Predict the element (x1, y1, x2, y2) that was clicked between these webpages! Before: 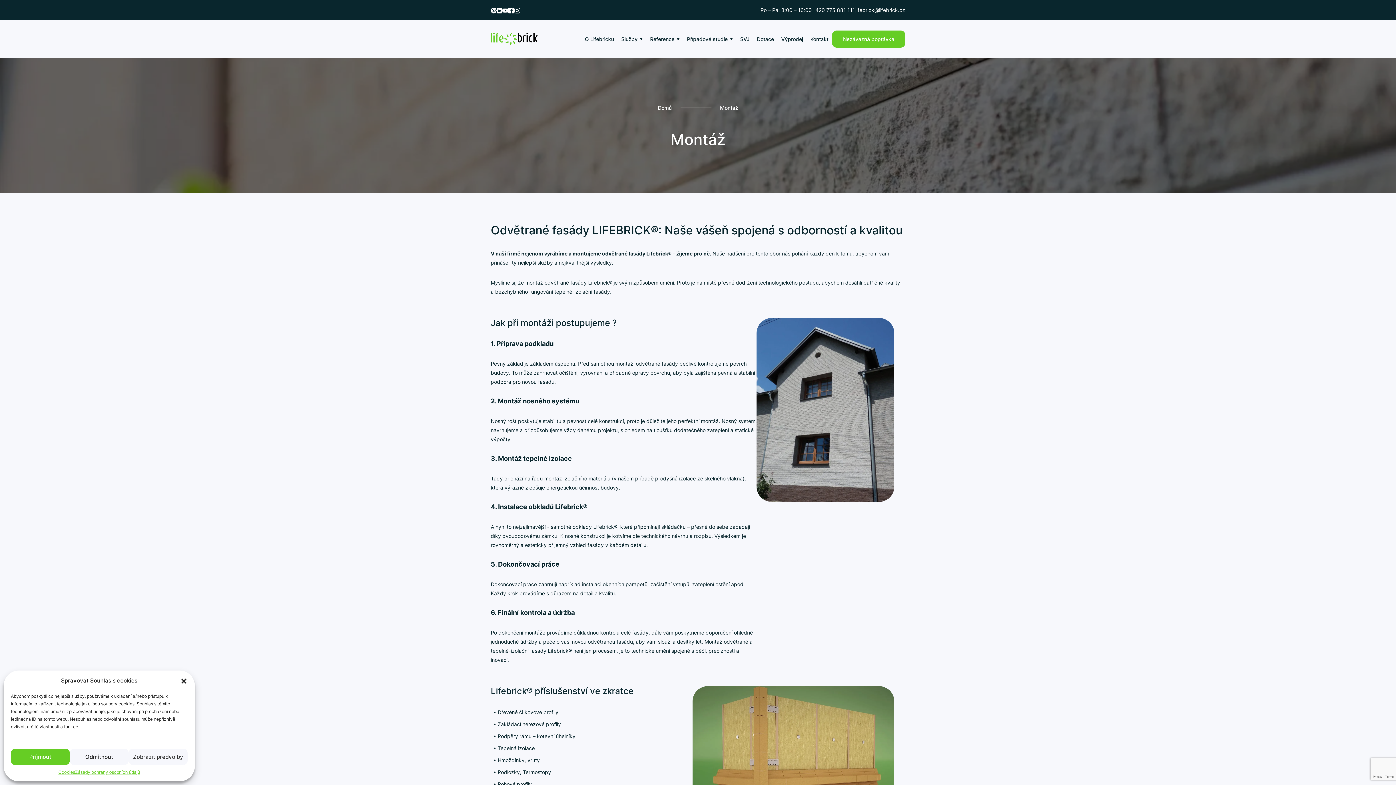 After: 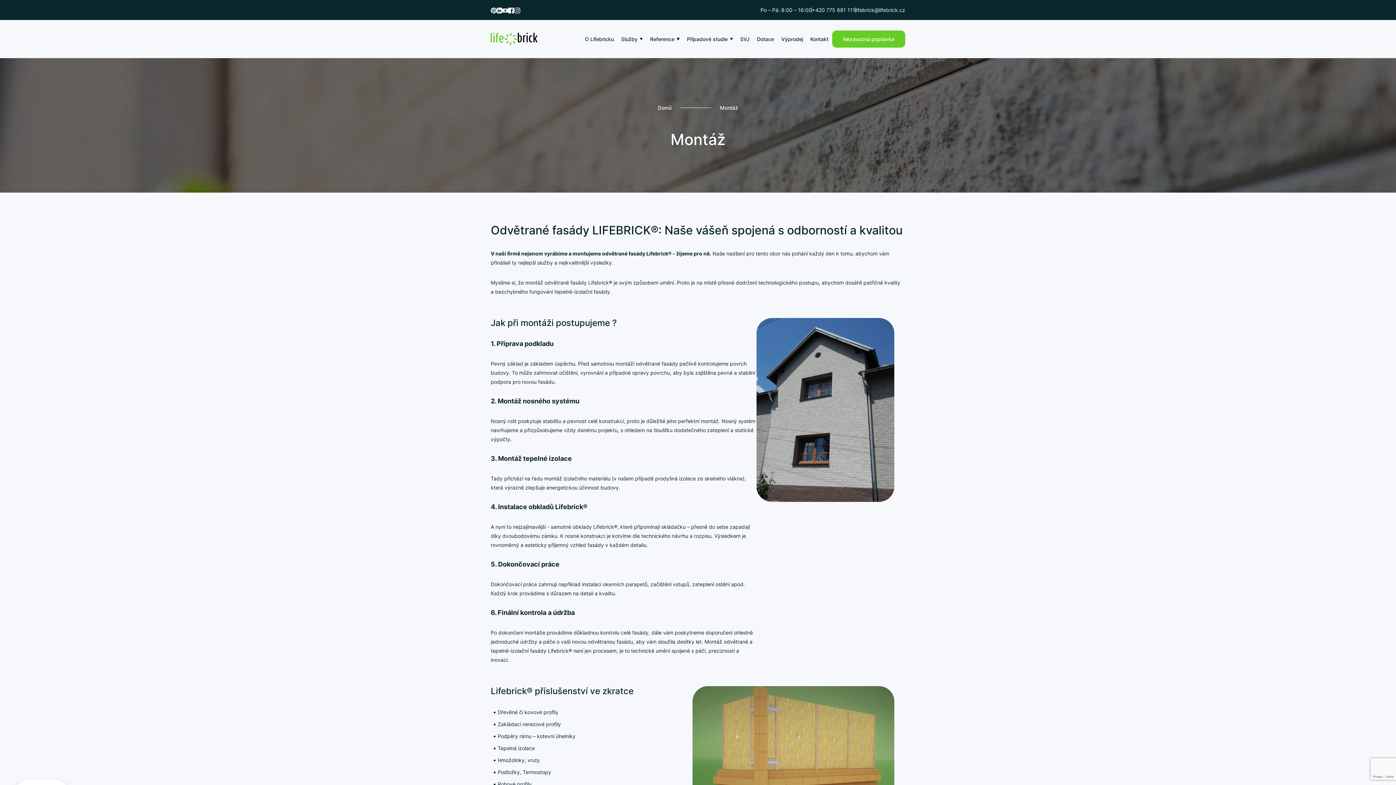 Action: bbox: (180, 677, 187, 684) label: Zavřít dialogové okno